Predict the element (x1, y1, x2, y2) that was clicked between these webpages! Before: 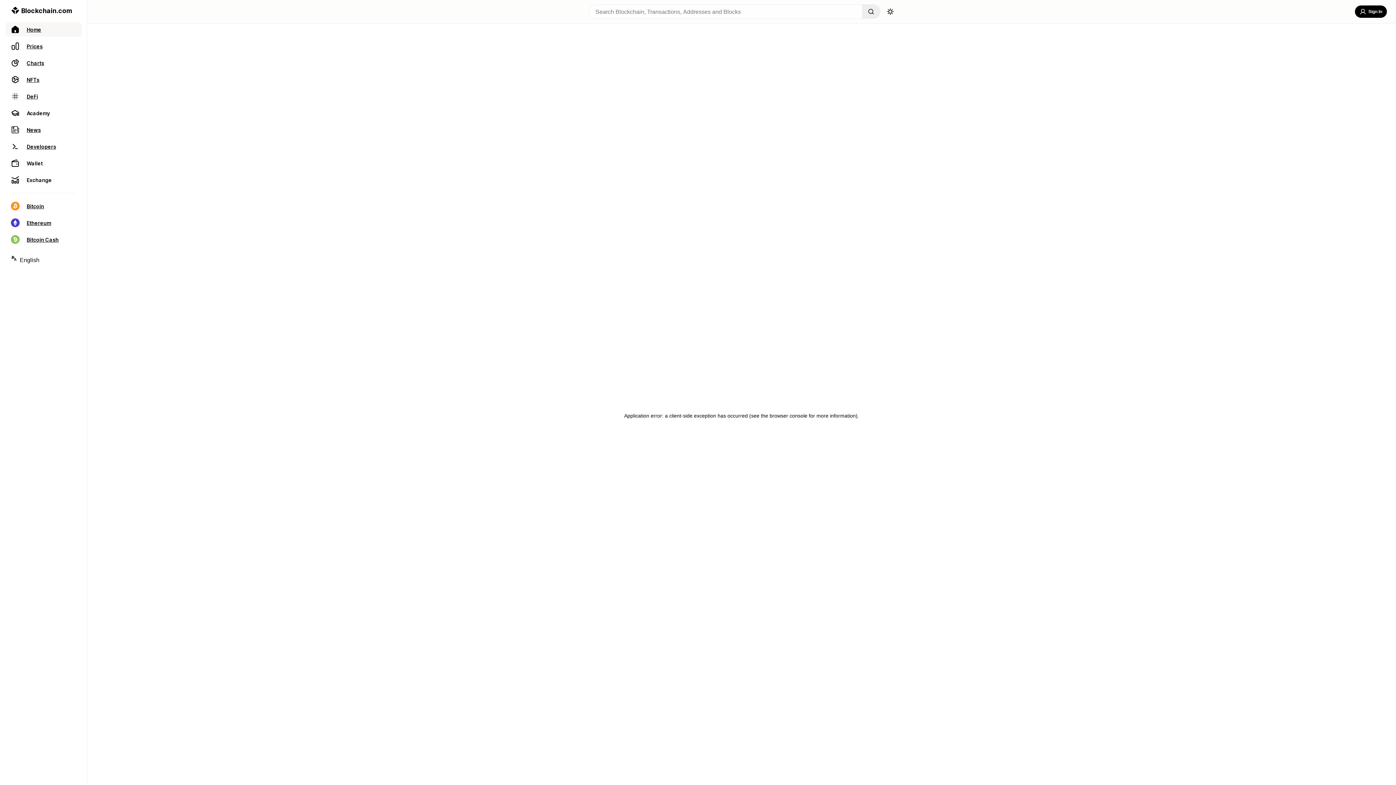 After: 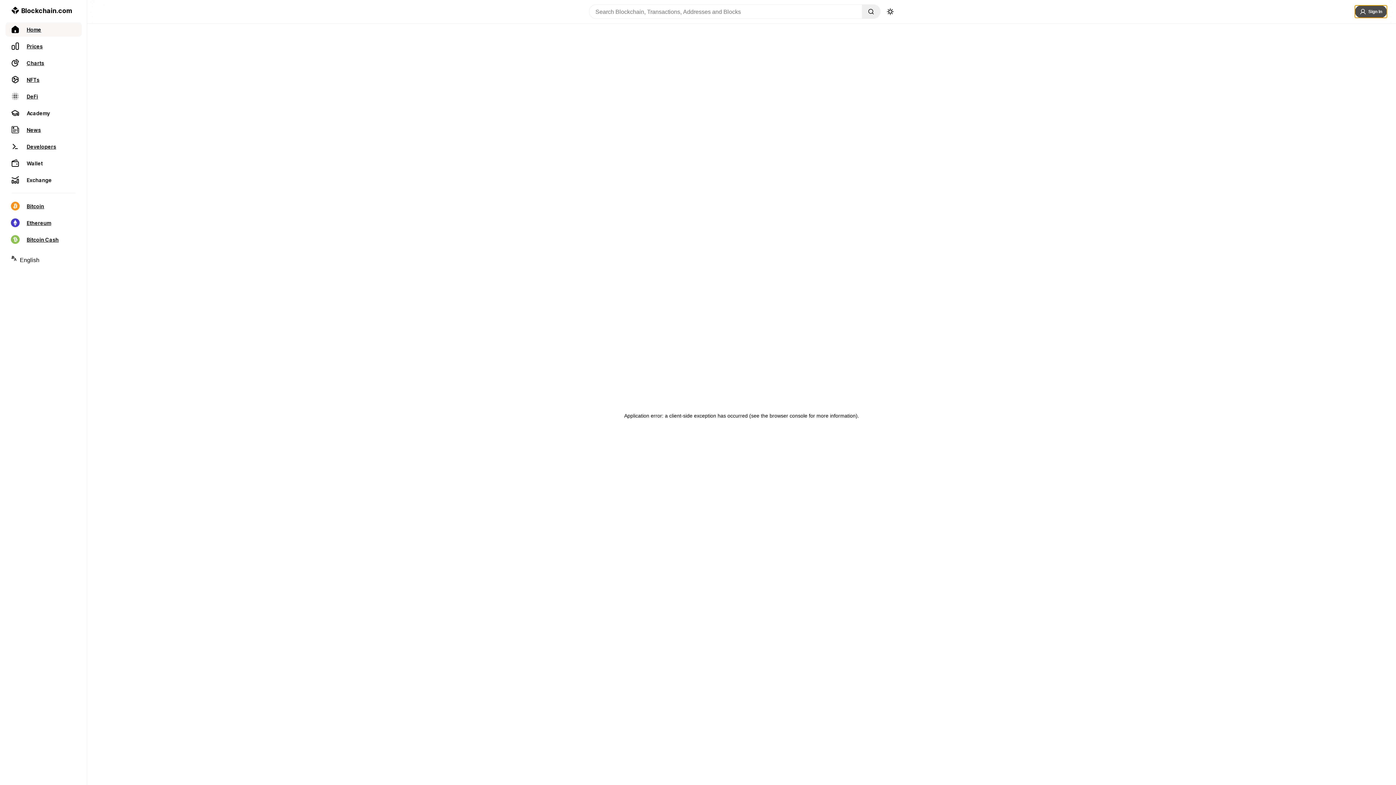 Action: label: Sign In bbox: (1355, 5, 1387, 17)